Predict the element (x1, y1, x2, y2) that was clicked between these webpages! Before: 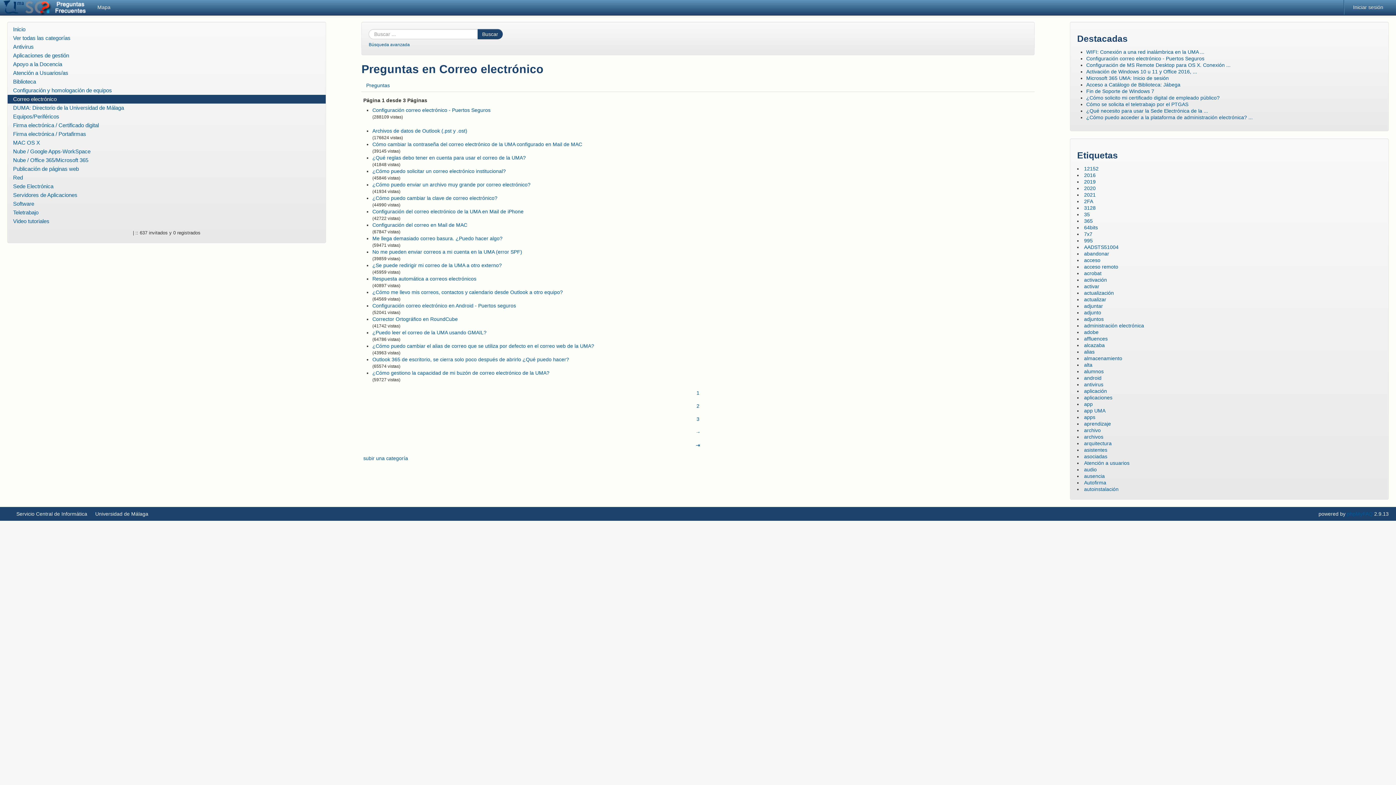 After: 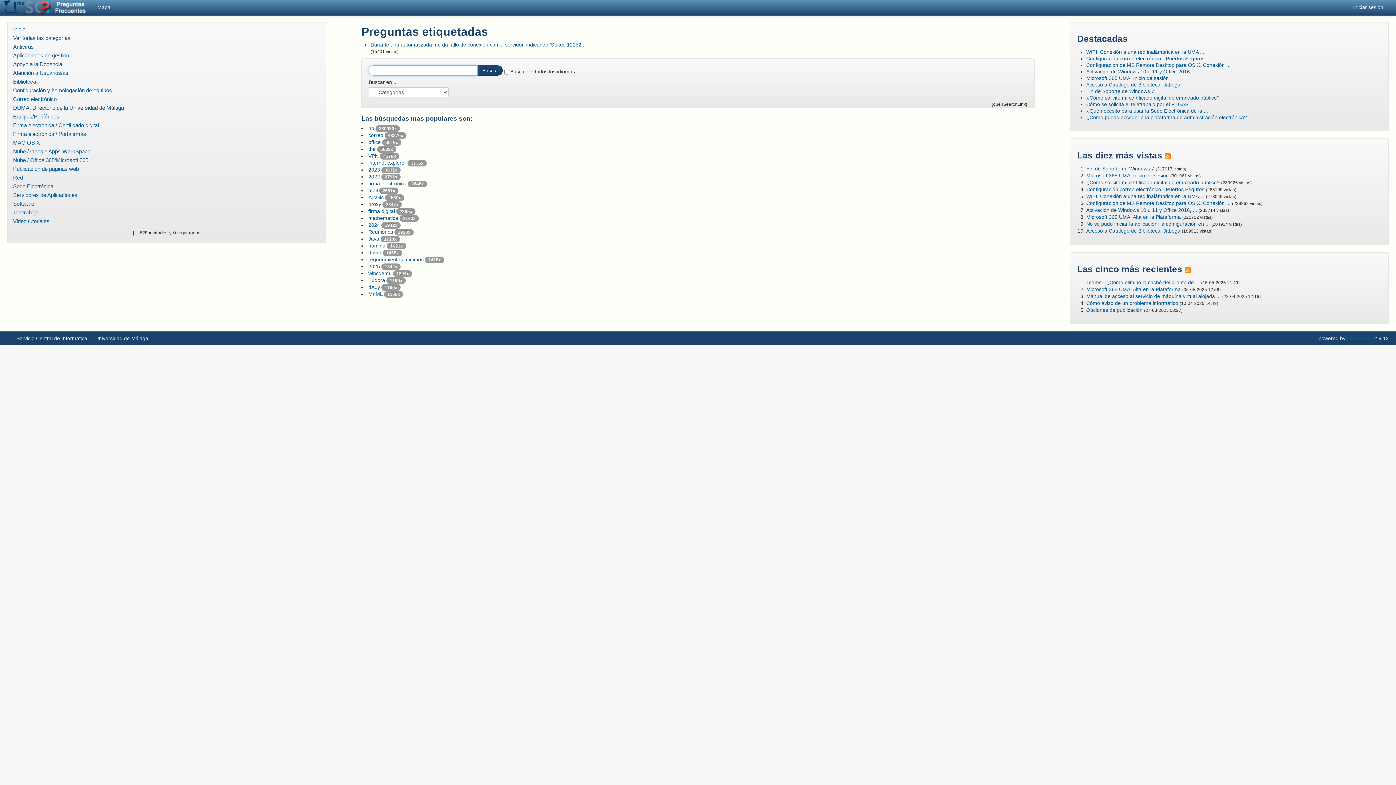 Action: label: 12152 bbox: (1084, 165, 1098, 171)